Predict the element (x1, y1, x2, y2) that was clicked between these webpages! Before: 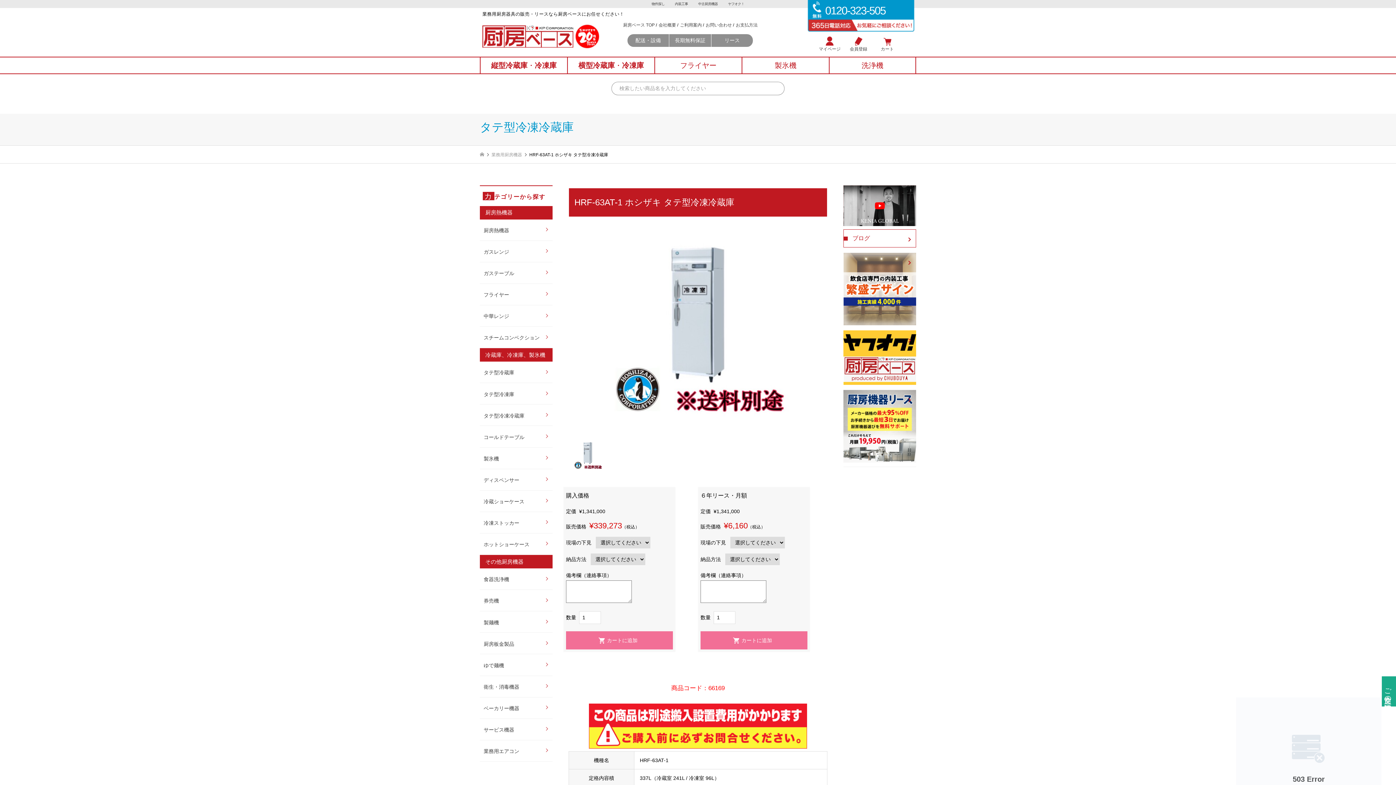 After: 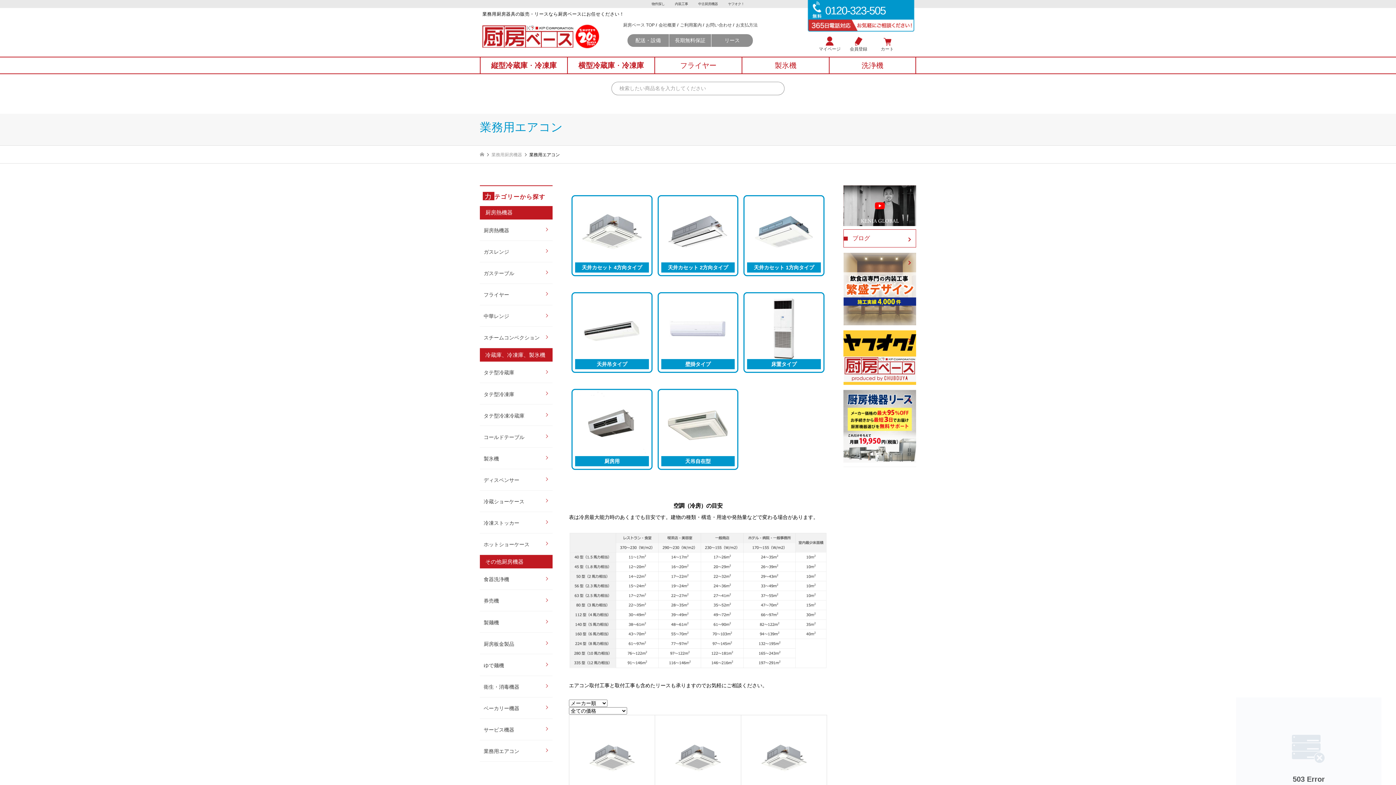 Action: bbox: (480, 741, 552, 761) label: 業務用エアコン